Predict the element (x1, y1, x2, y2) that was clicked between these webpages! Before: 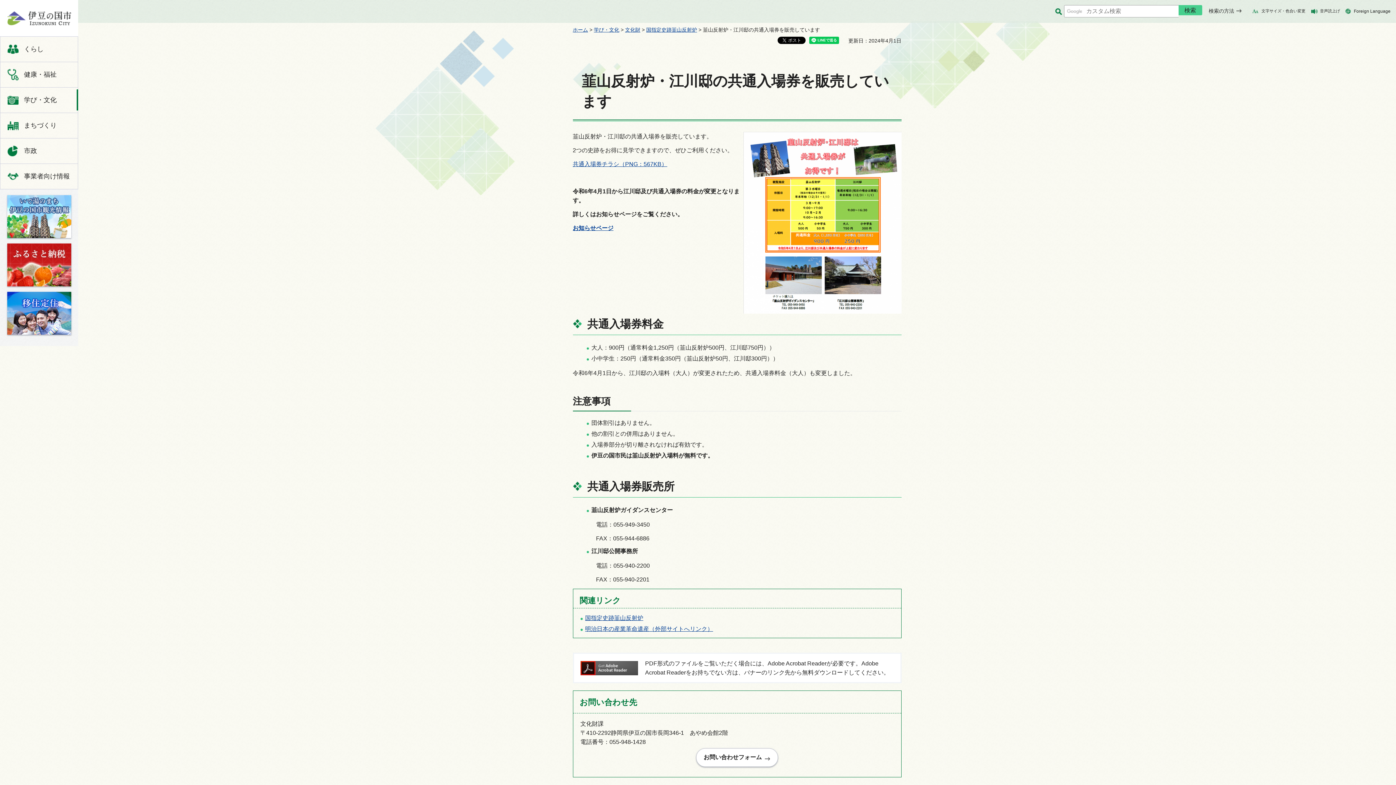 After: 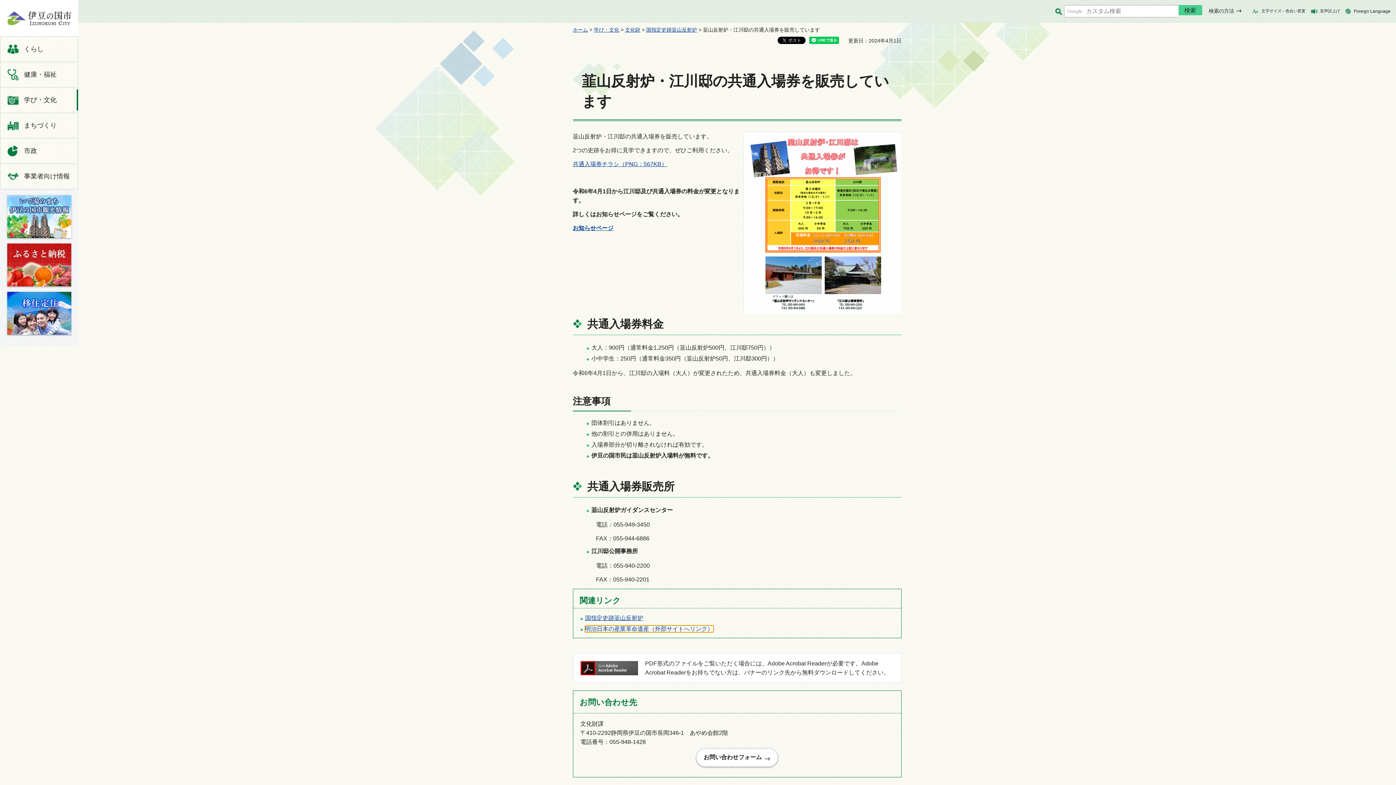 Action: bbox: (585, 626, 713, 632) label: 明治日本の産業革命遺産（外部サイトへリンク）